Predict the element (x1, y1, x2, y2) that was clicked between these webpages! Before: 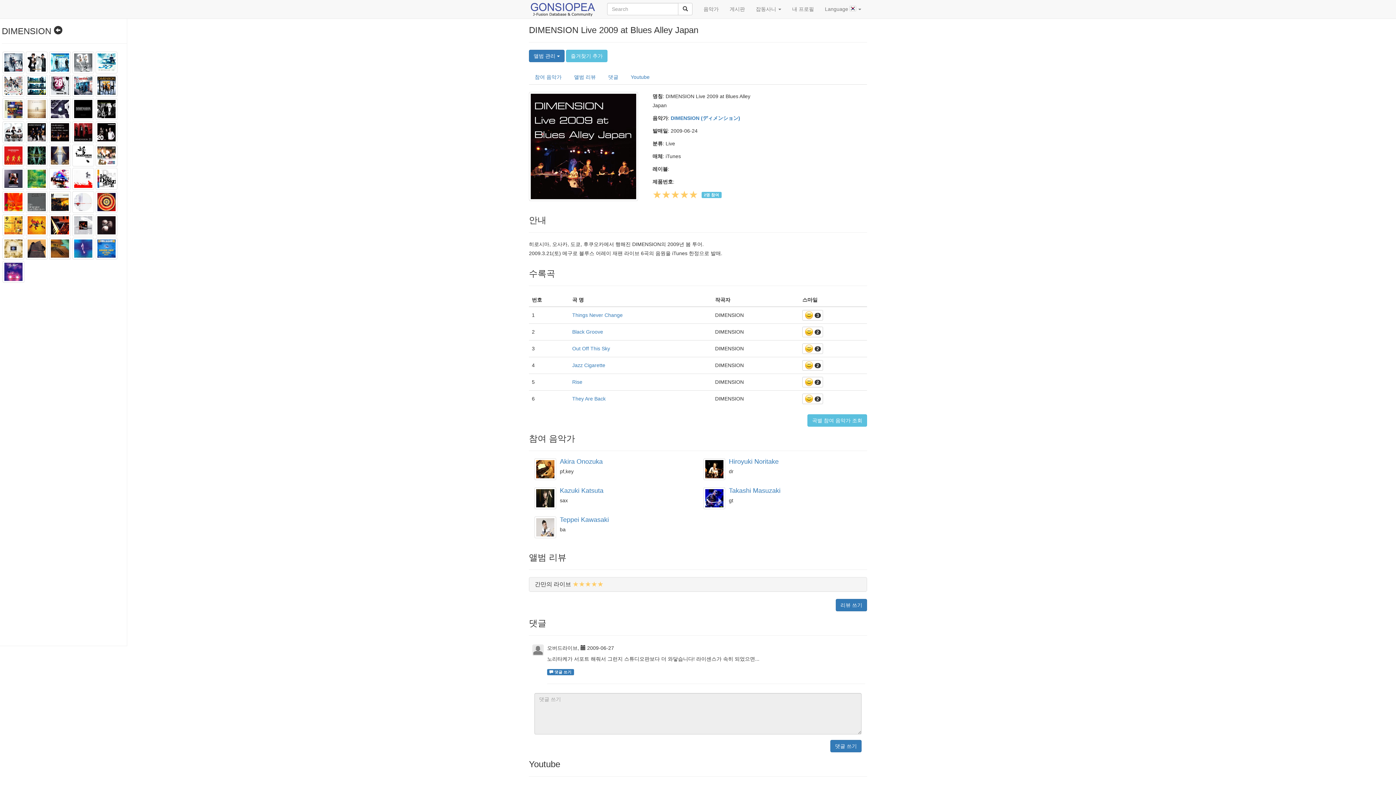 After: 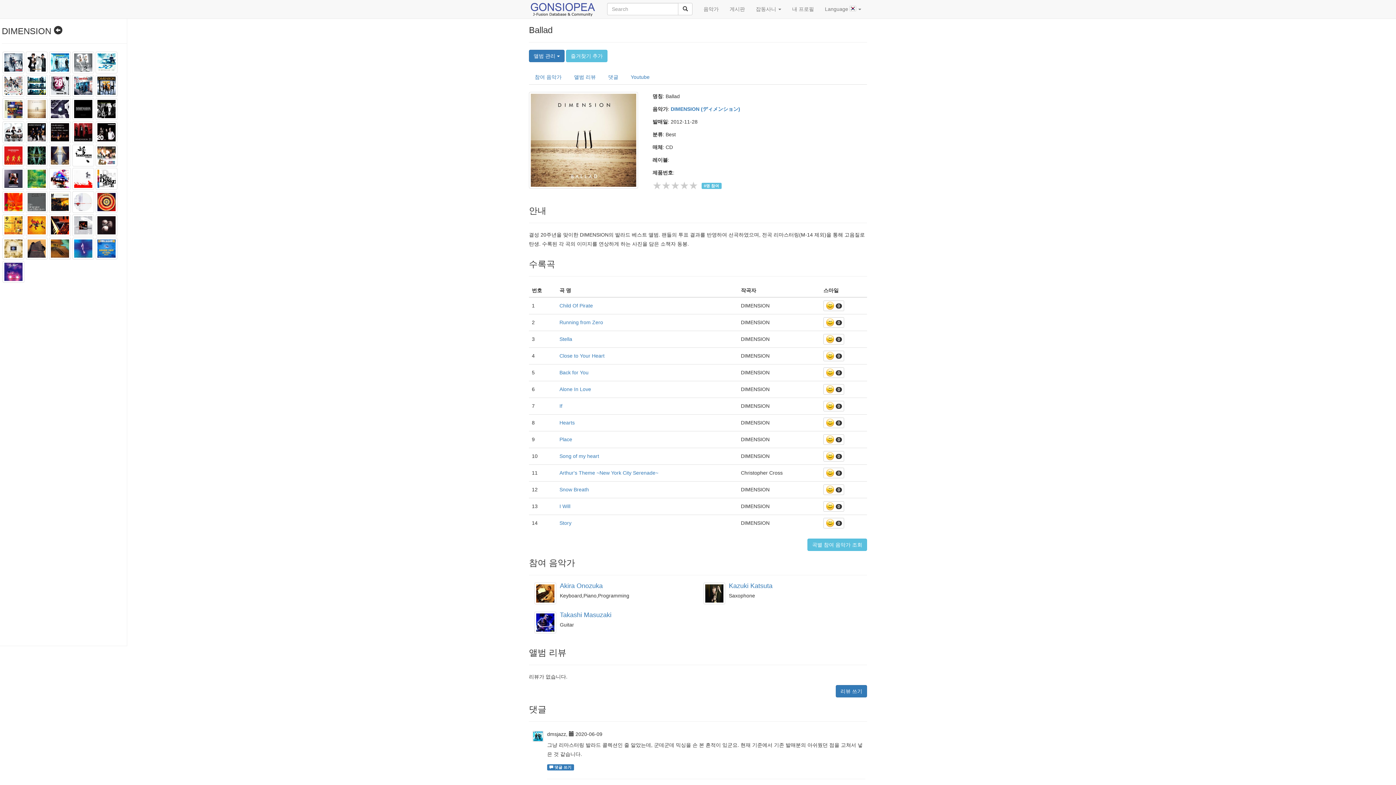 Action: bbox: (25, 98, 47, 120)